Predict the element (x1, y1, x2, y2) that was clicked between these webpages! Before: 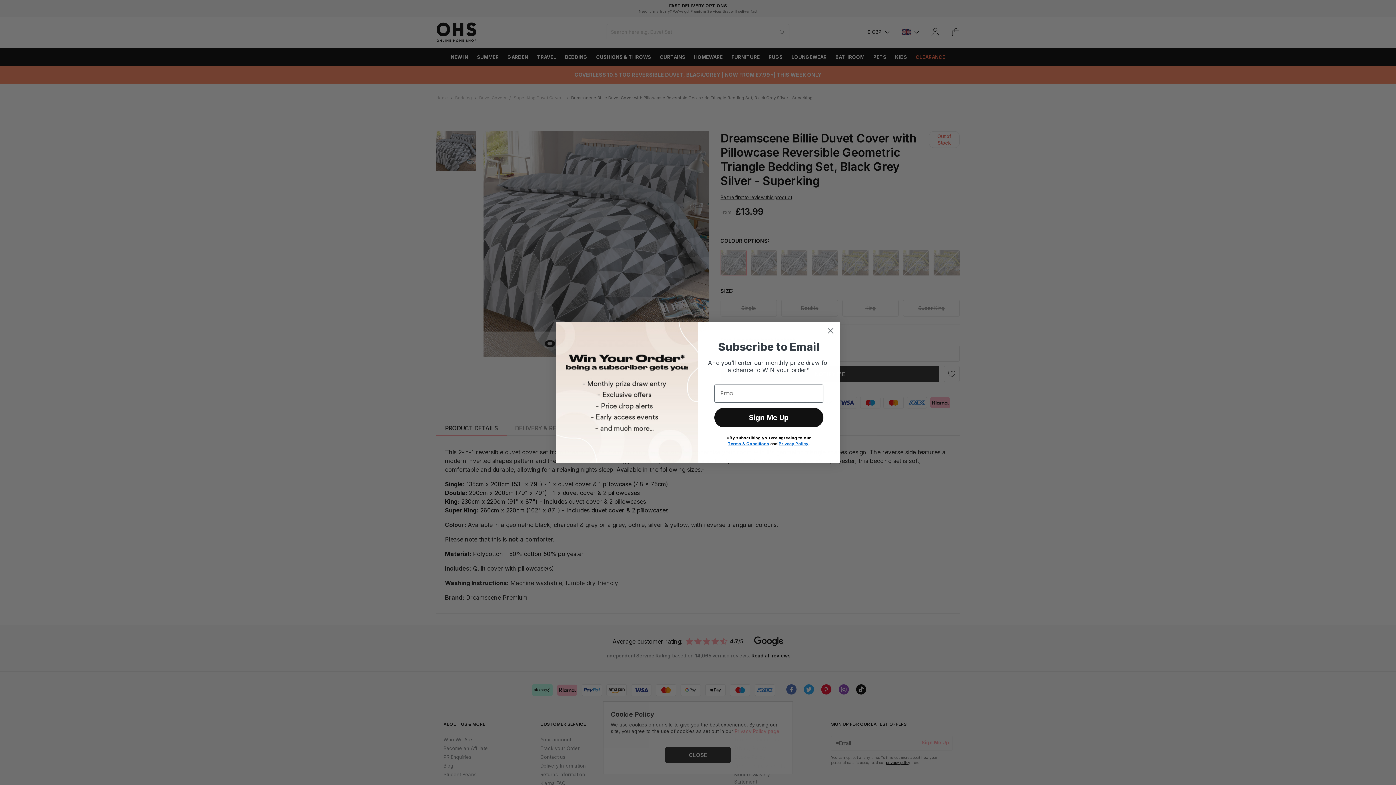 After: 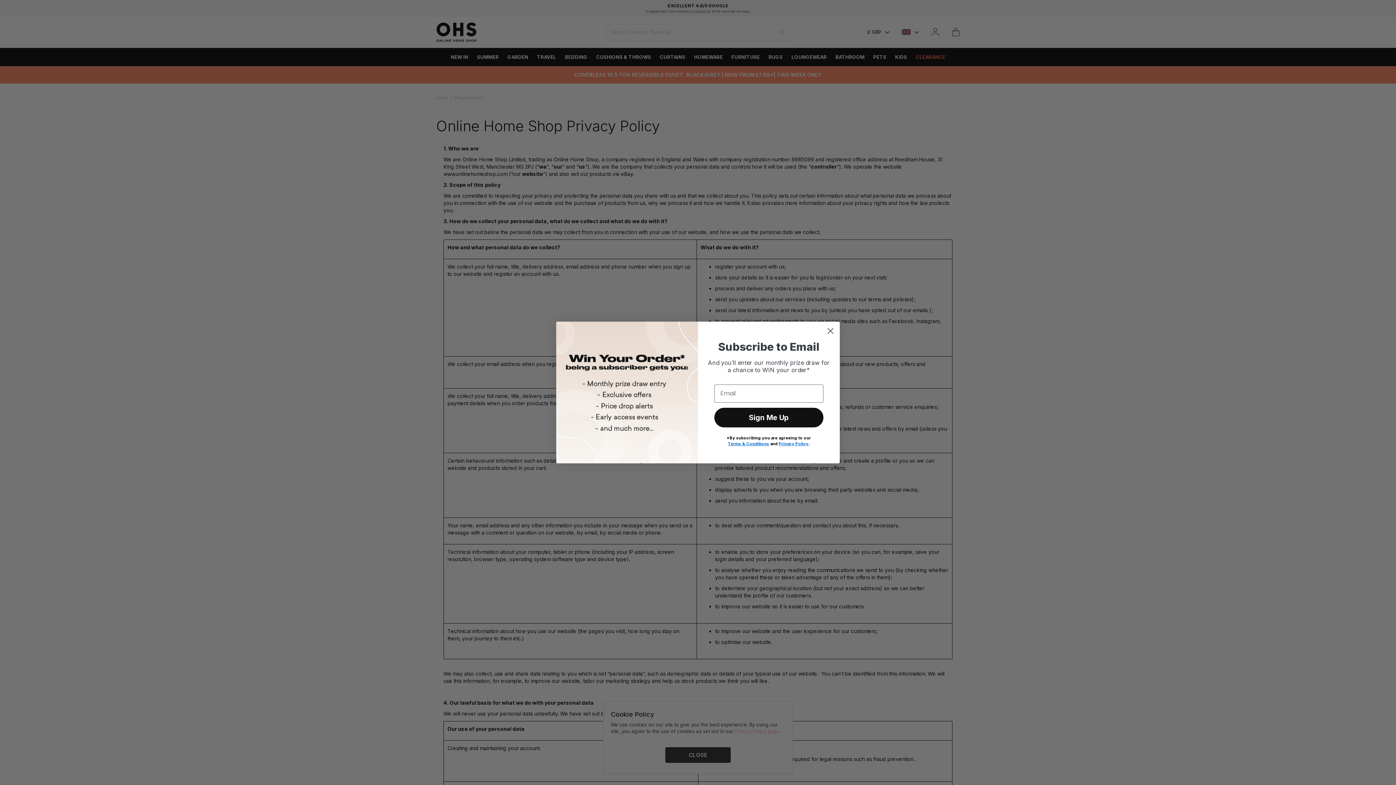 Action: label: Privacy Policy bbox: (778, 441, 808, 446)